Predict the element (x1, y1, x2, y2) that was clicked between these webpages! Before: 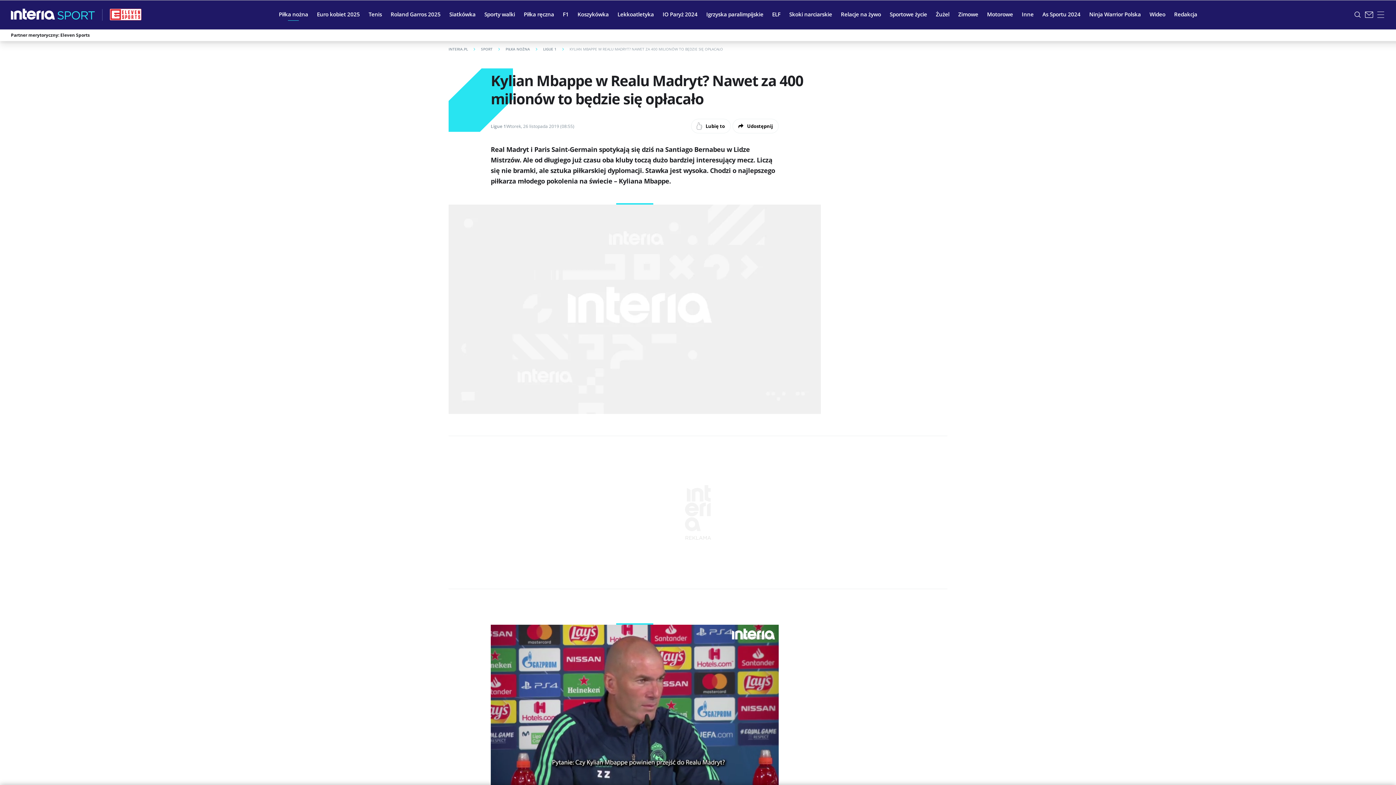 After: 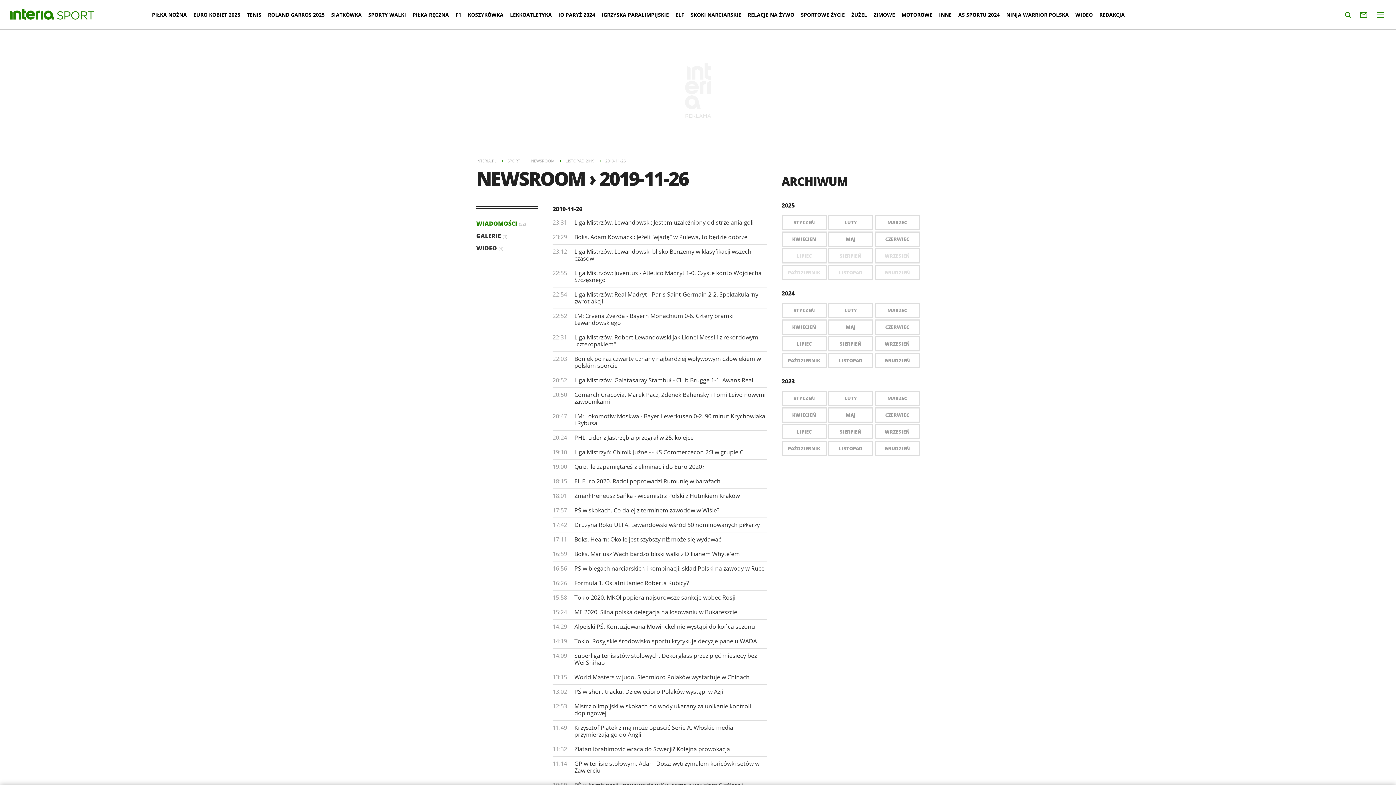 Action: bbox: (506, 123, 574, 129) label: Wtorek, 26 listopada 2019 (08:55)